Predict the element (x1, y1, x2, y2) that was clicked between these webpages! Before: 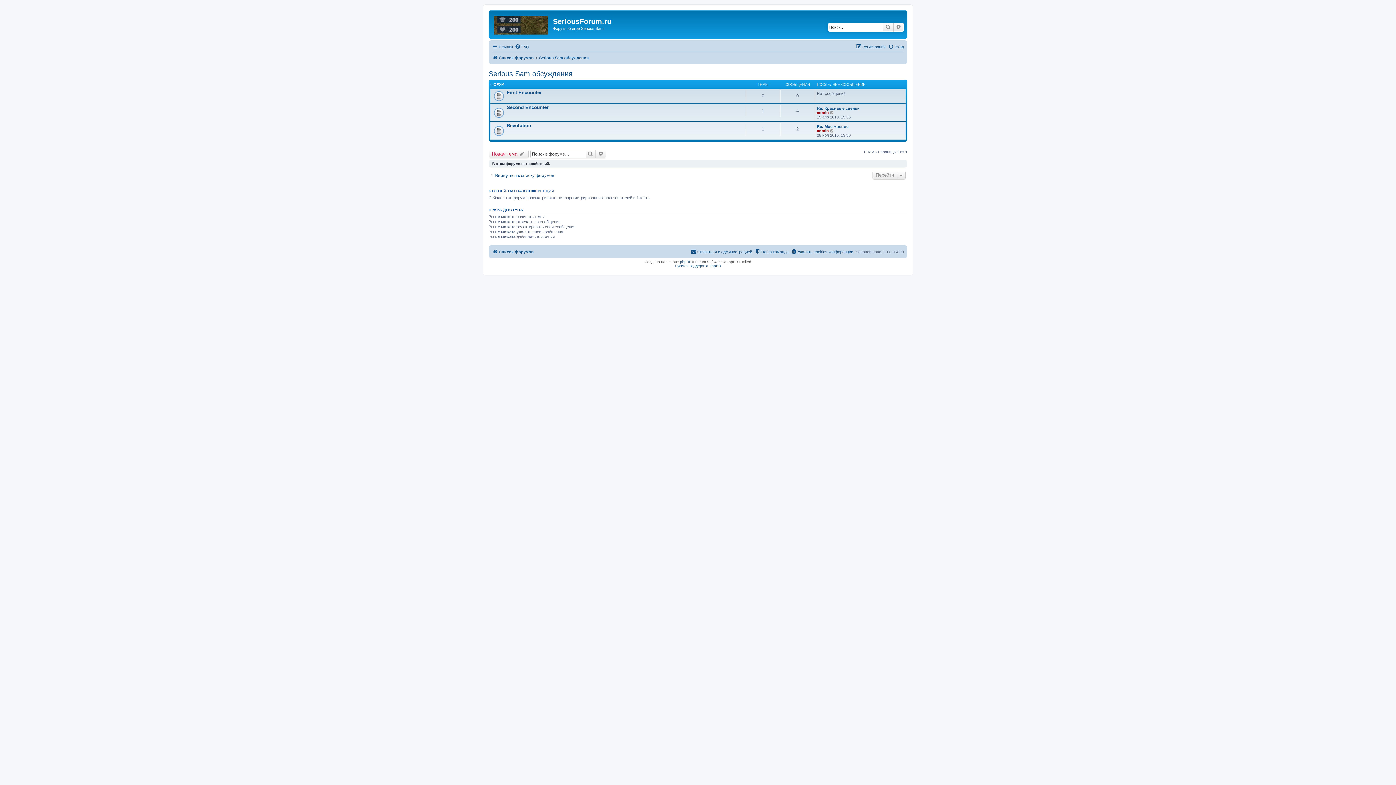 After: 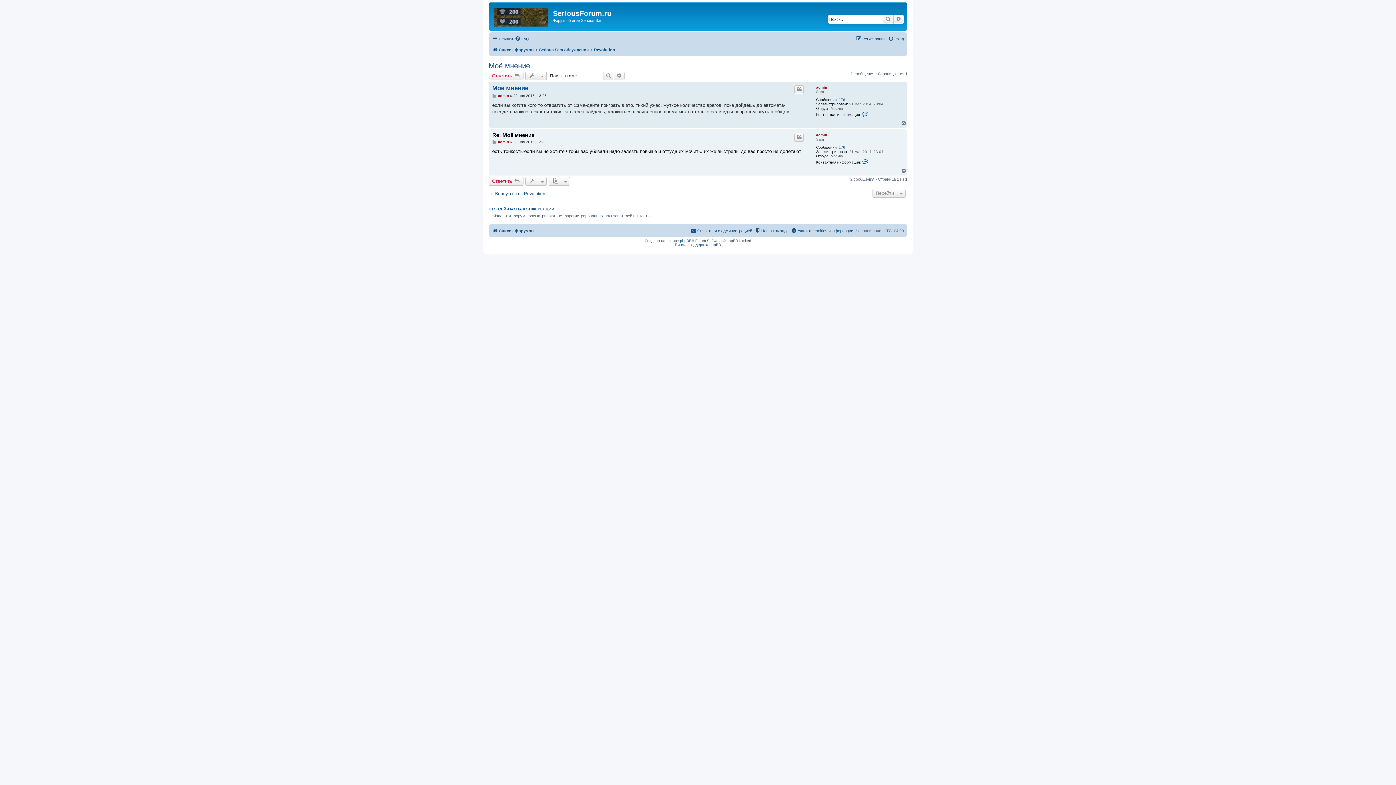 Action: bbox: (817, 124, 848, 128) label: Re: Моё мнение